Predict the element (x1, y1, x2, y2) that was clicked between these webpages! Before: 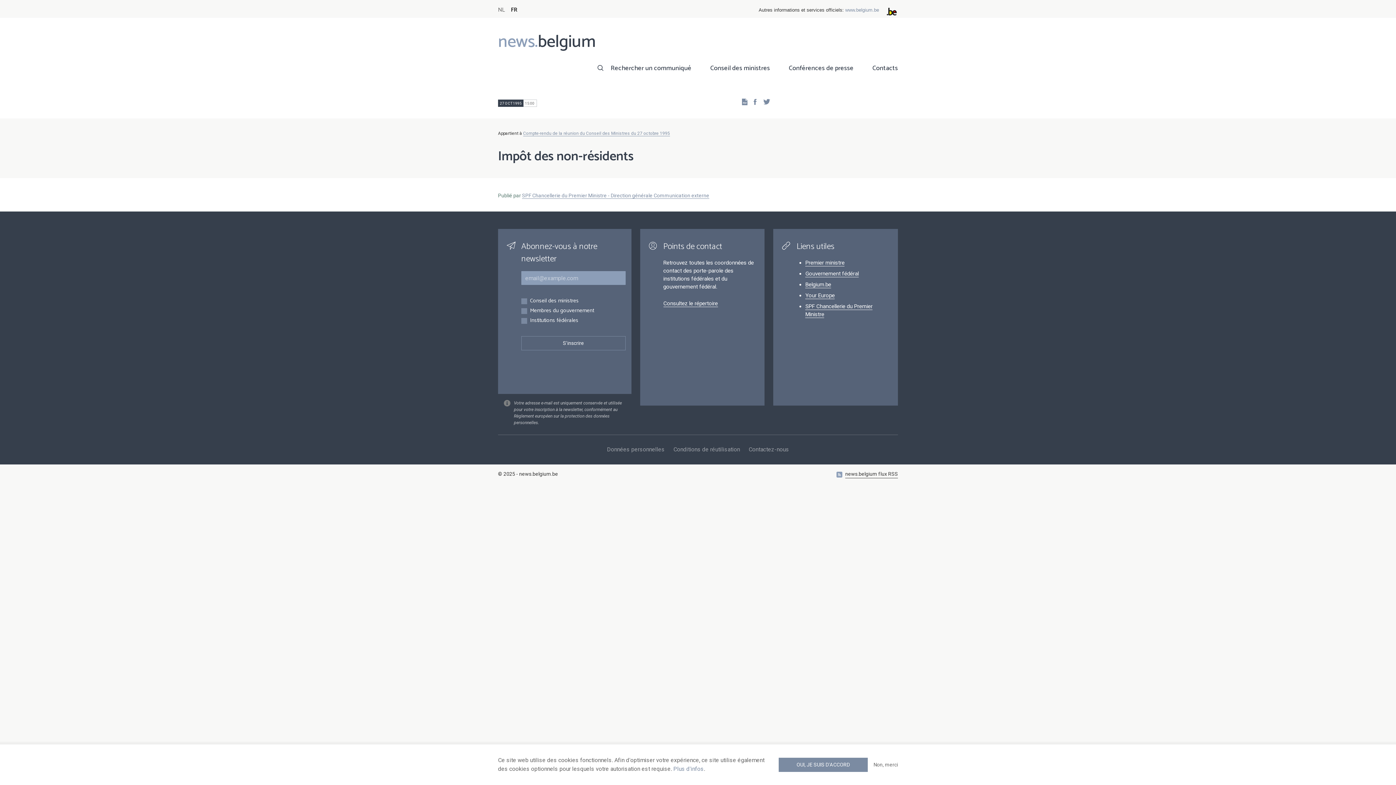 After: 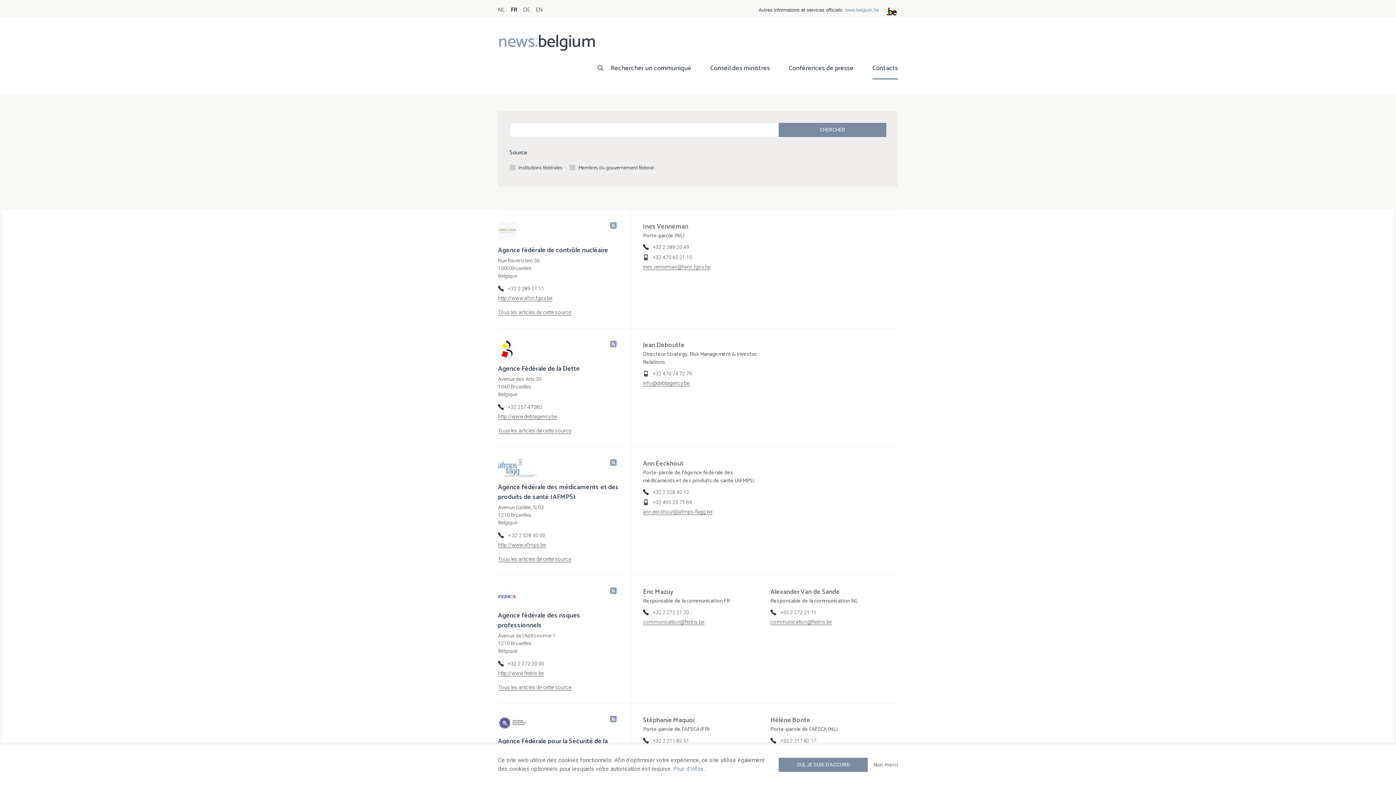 Action: bbox: (663, 300, 718, 307) label: Consultez le répertoire